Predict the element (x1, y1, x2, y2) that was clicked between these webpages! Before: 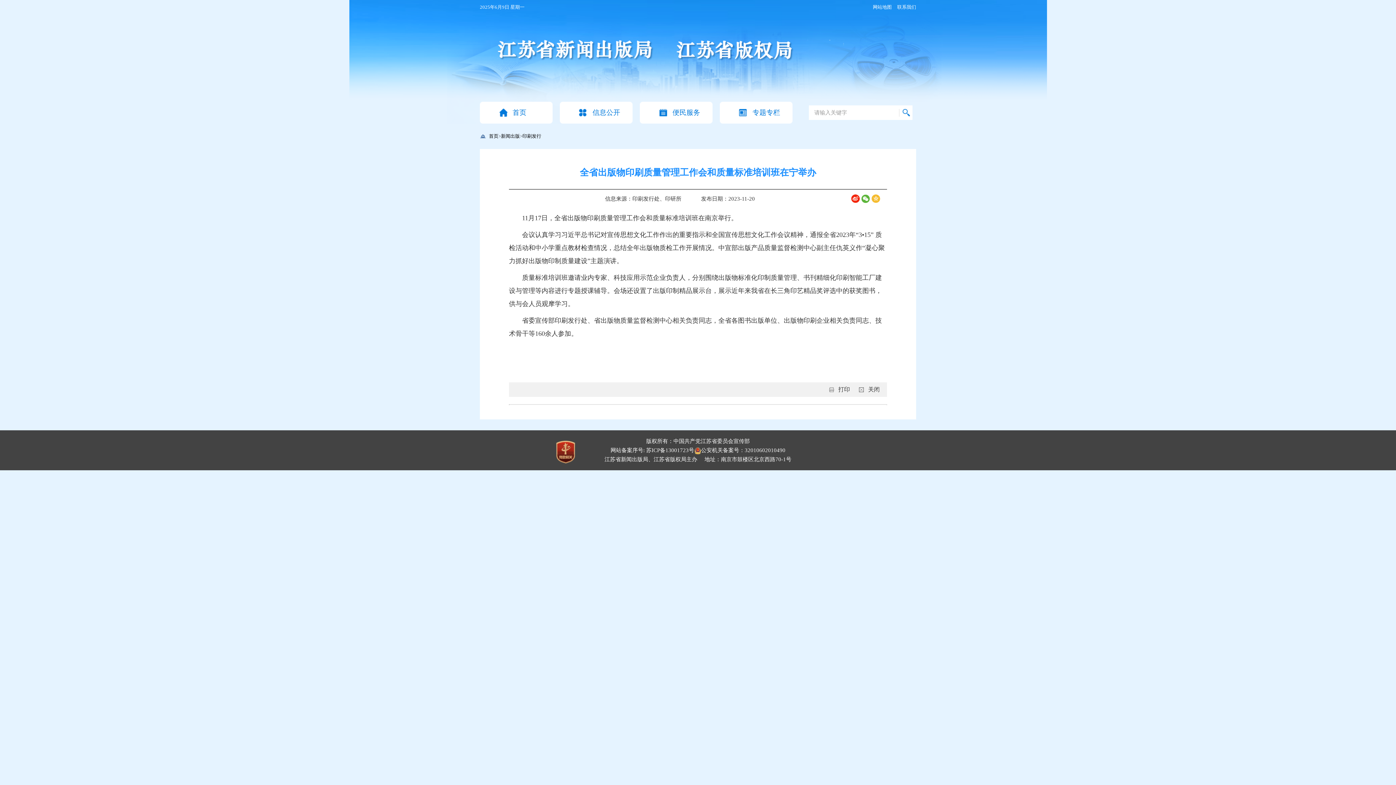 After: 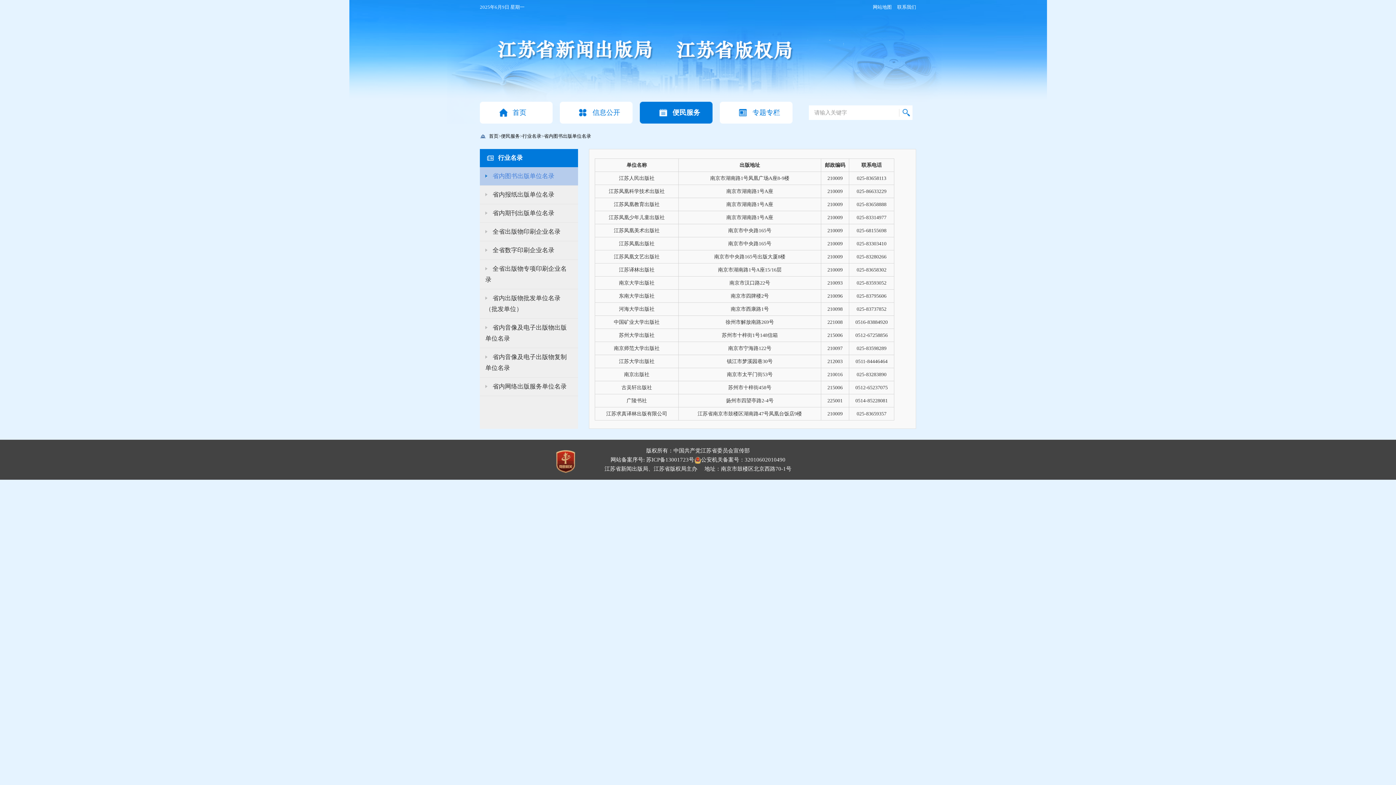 Action: bbox: (501, 133, 520, 138) label: 新闻出版